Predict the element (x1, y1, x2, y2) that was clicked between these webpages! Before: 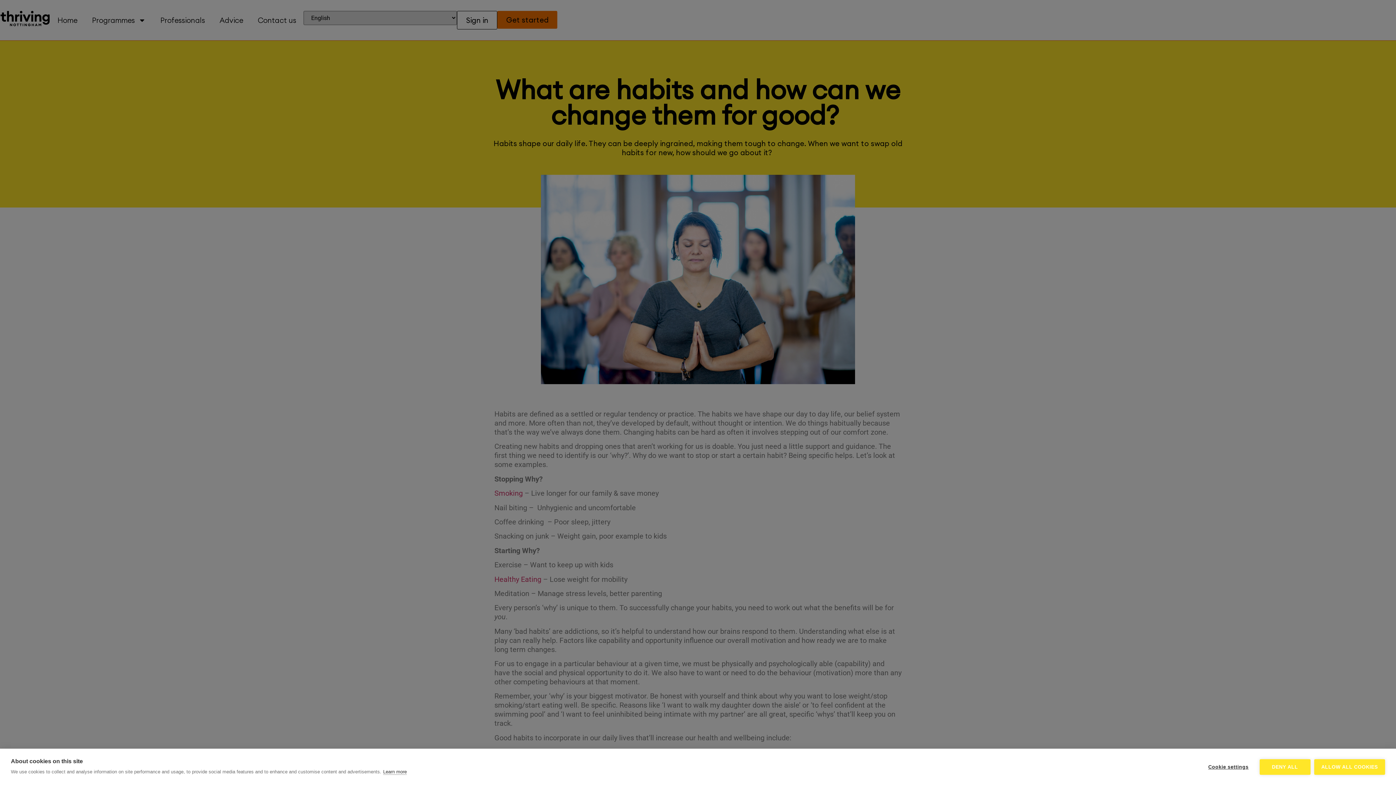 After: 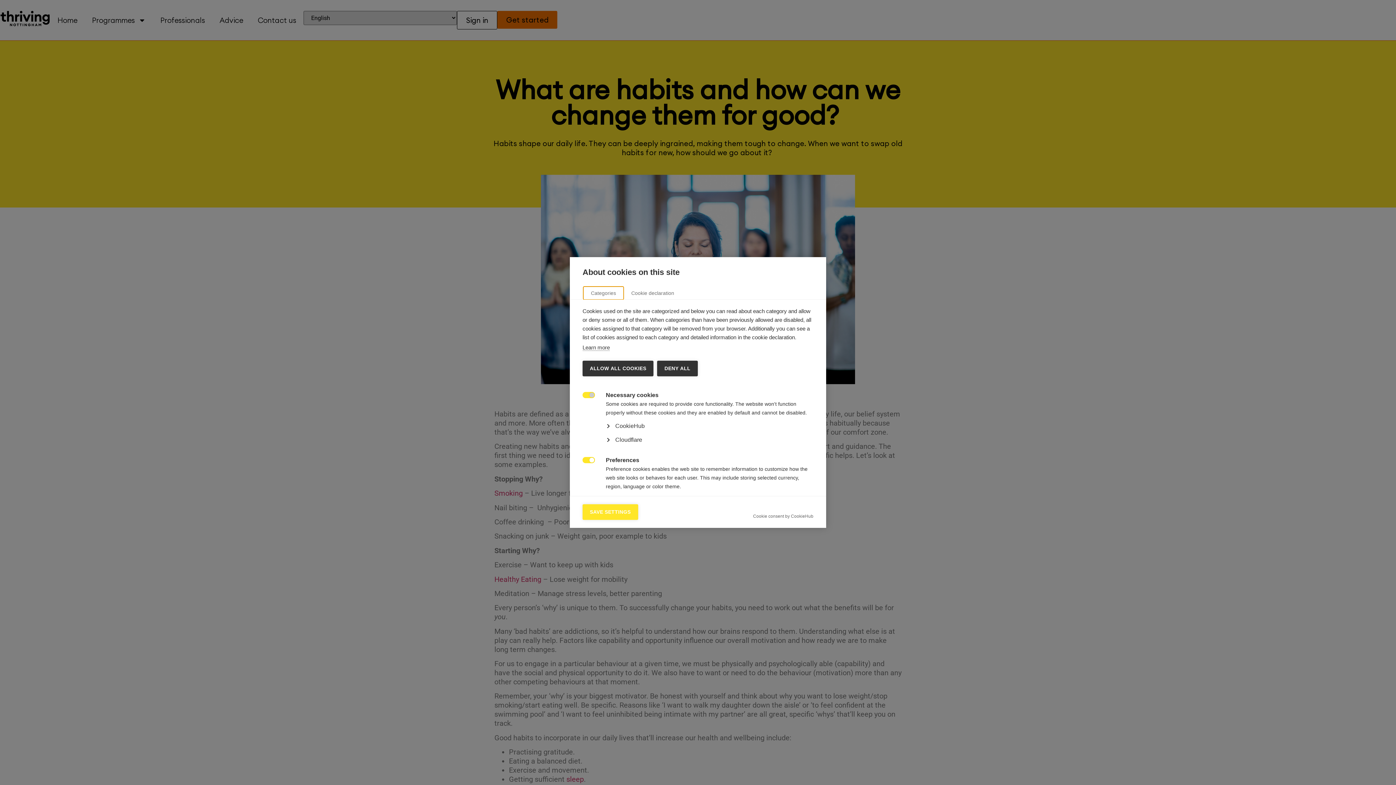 Action: label: Cookie settings bbox: (1201, 759, 1256, 775)